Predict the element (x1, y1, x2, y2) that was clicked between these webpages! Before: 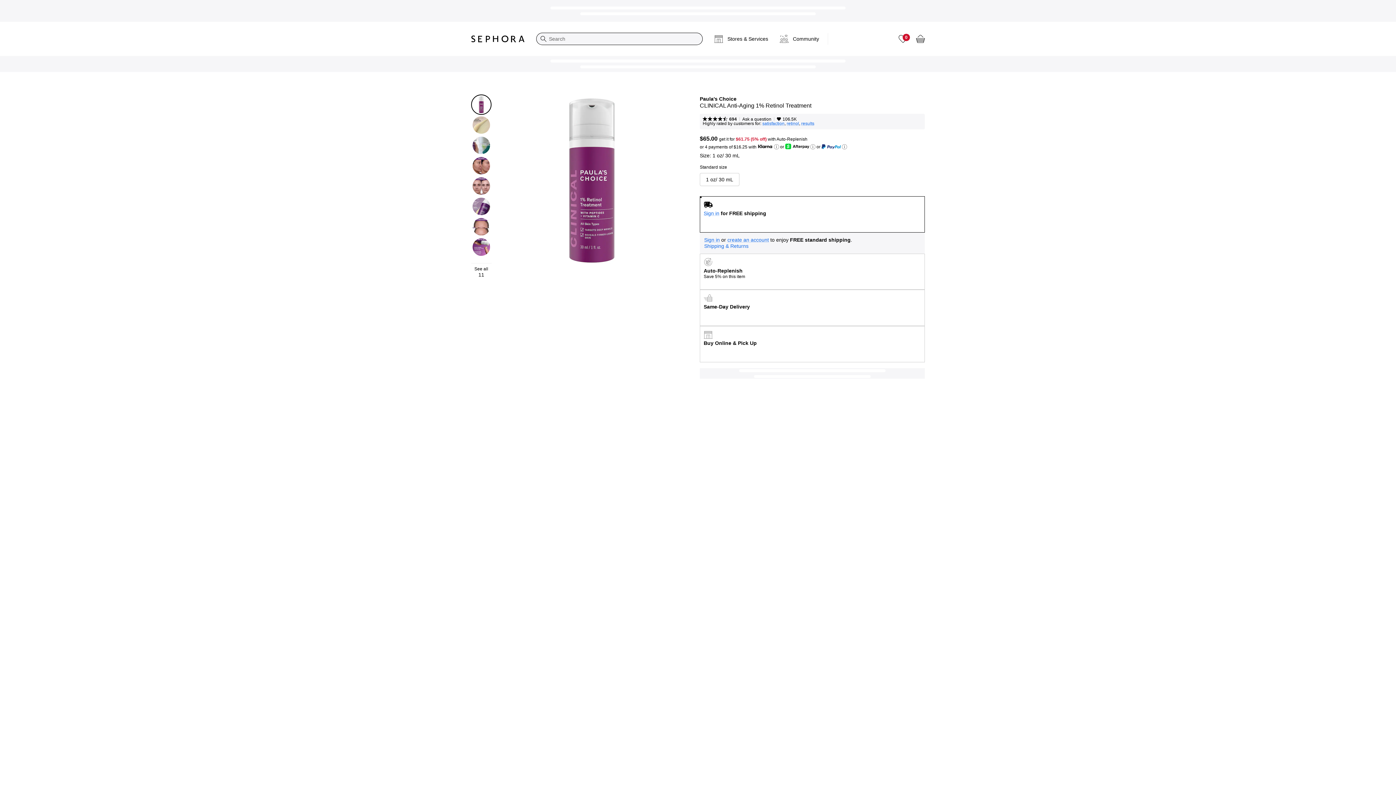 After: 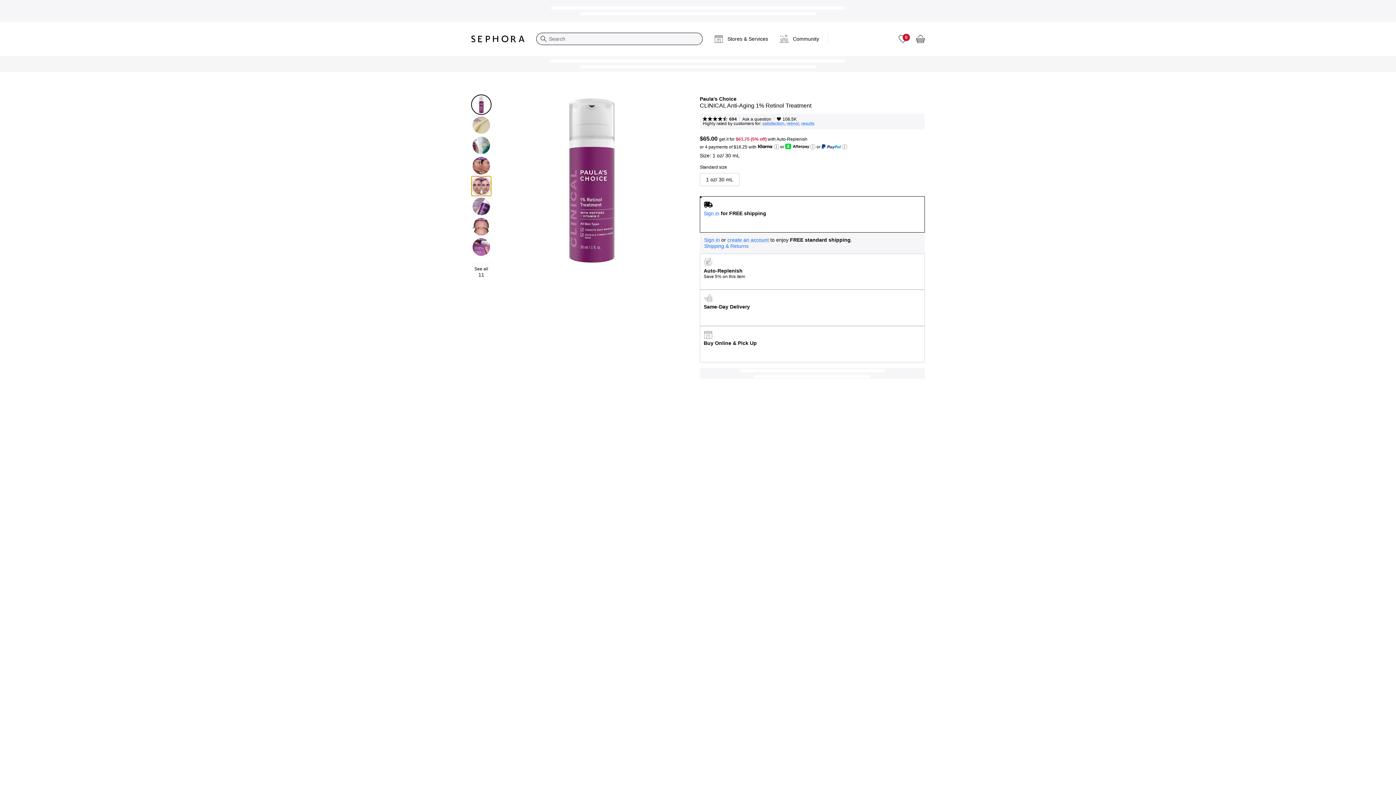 Action: bbox: (471, 176, 491, 196)